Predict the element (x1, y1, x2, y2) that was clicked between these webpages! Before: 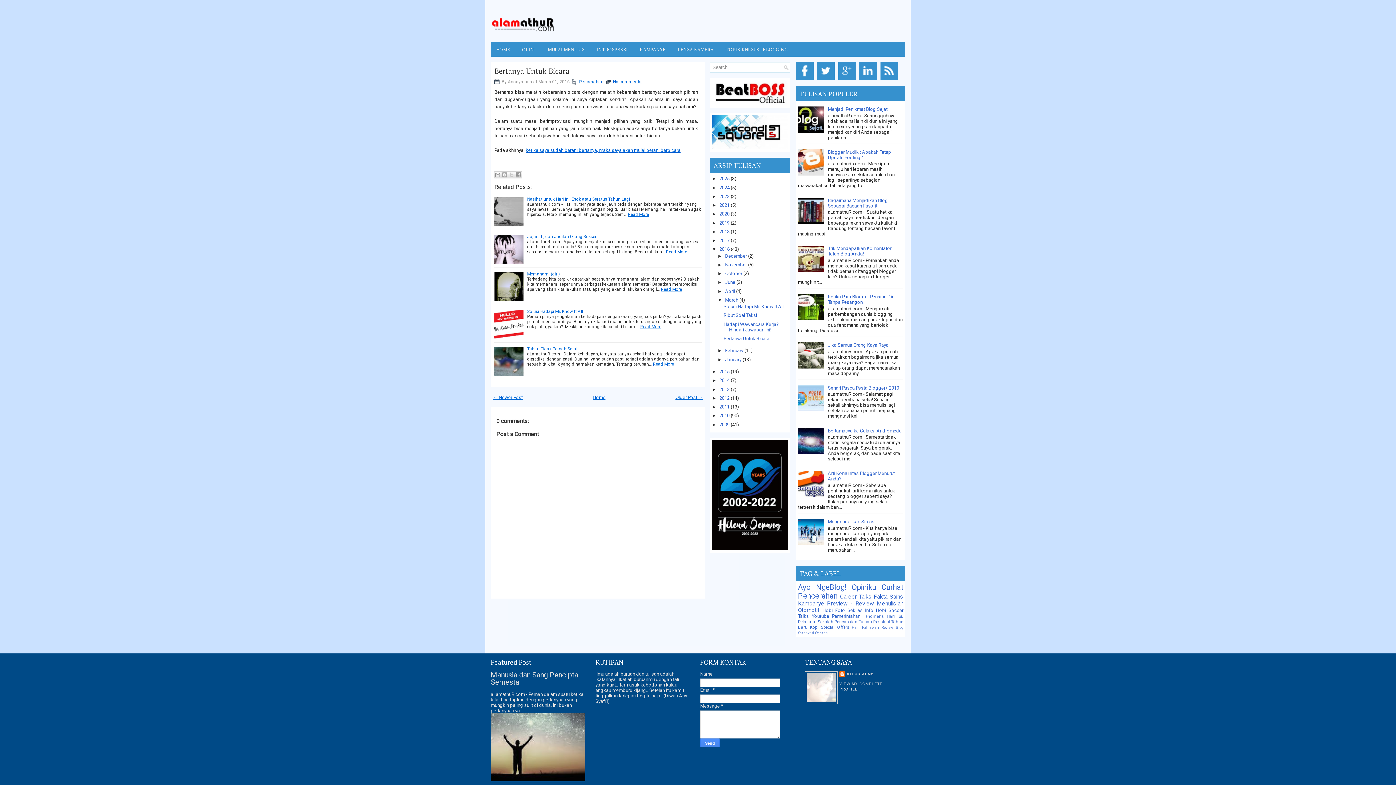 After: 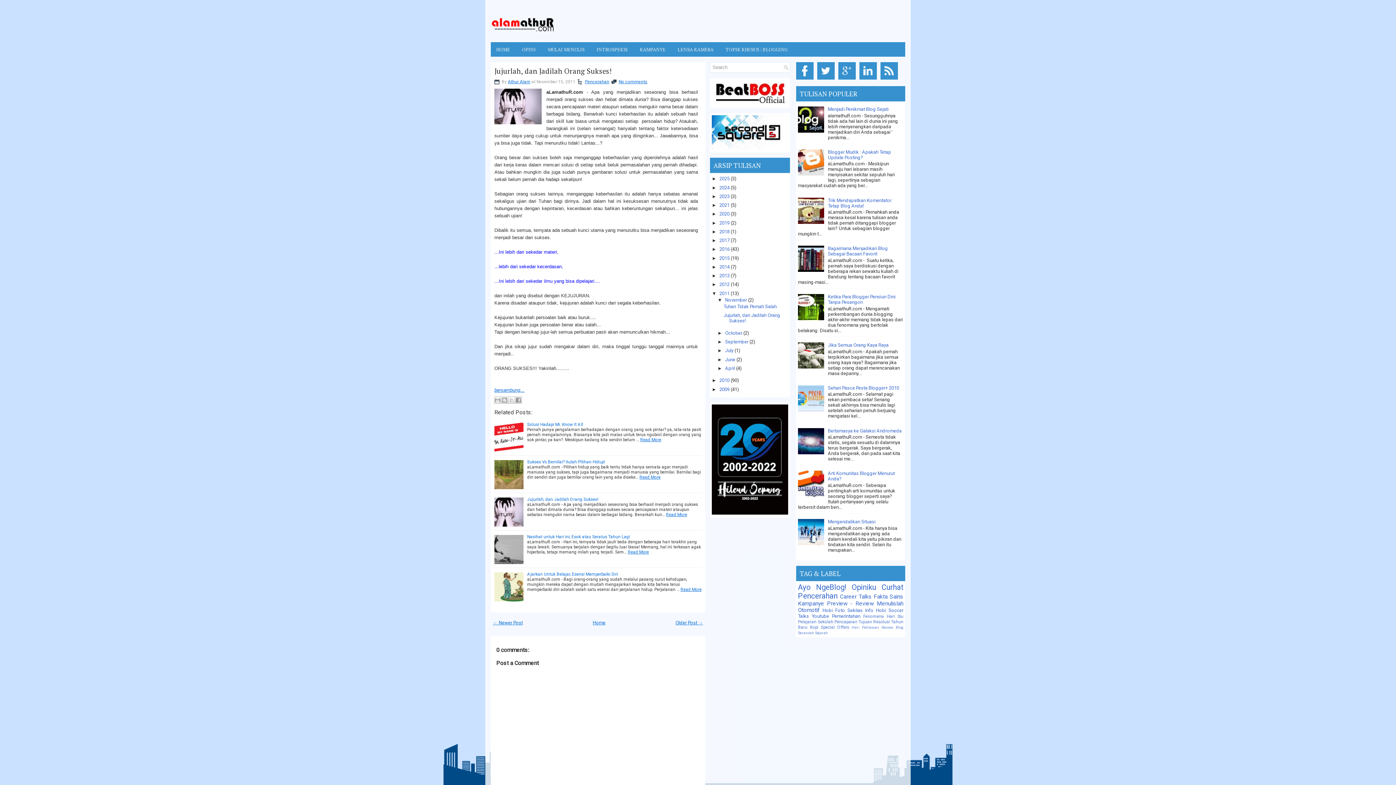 Action: label: Read More bbox: (666, 249, 687, 254)